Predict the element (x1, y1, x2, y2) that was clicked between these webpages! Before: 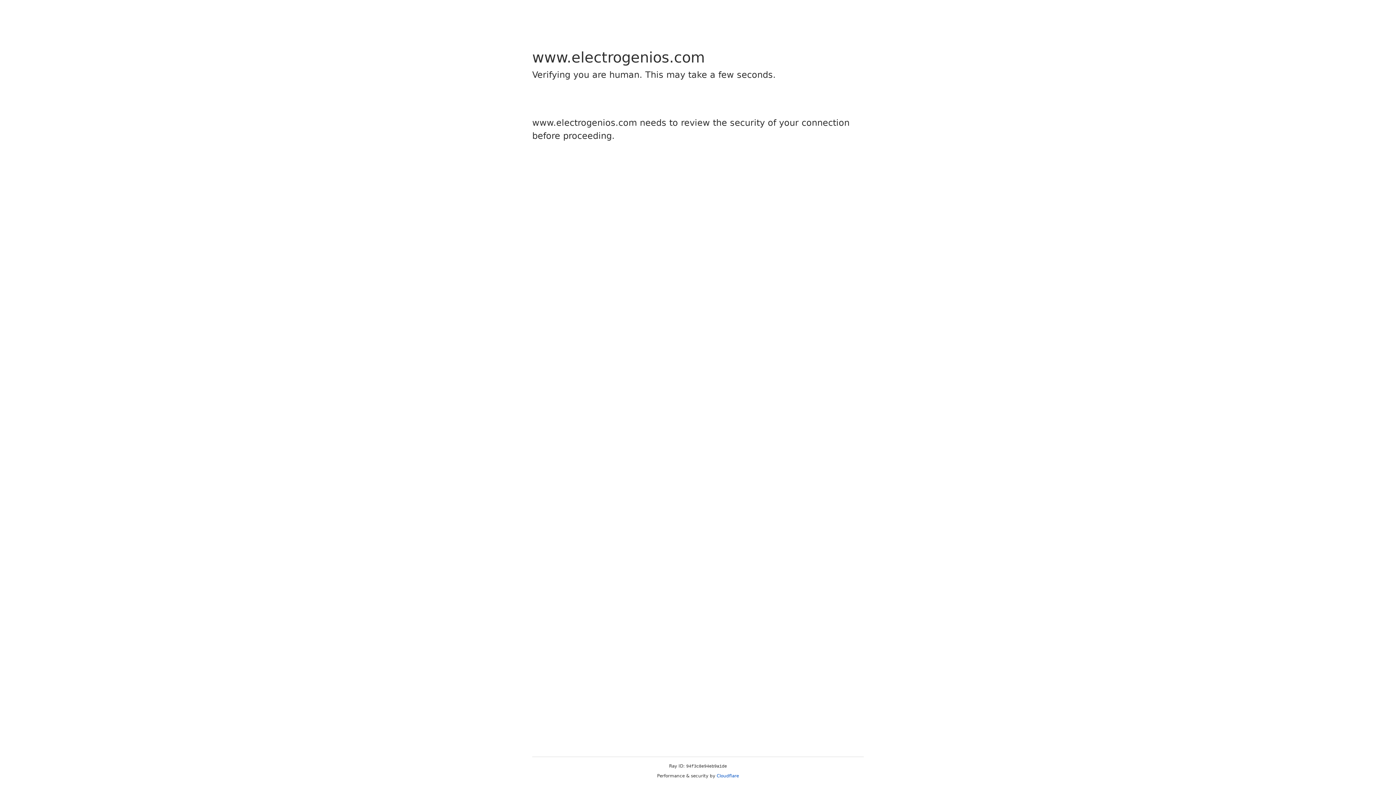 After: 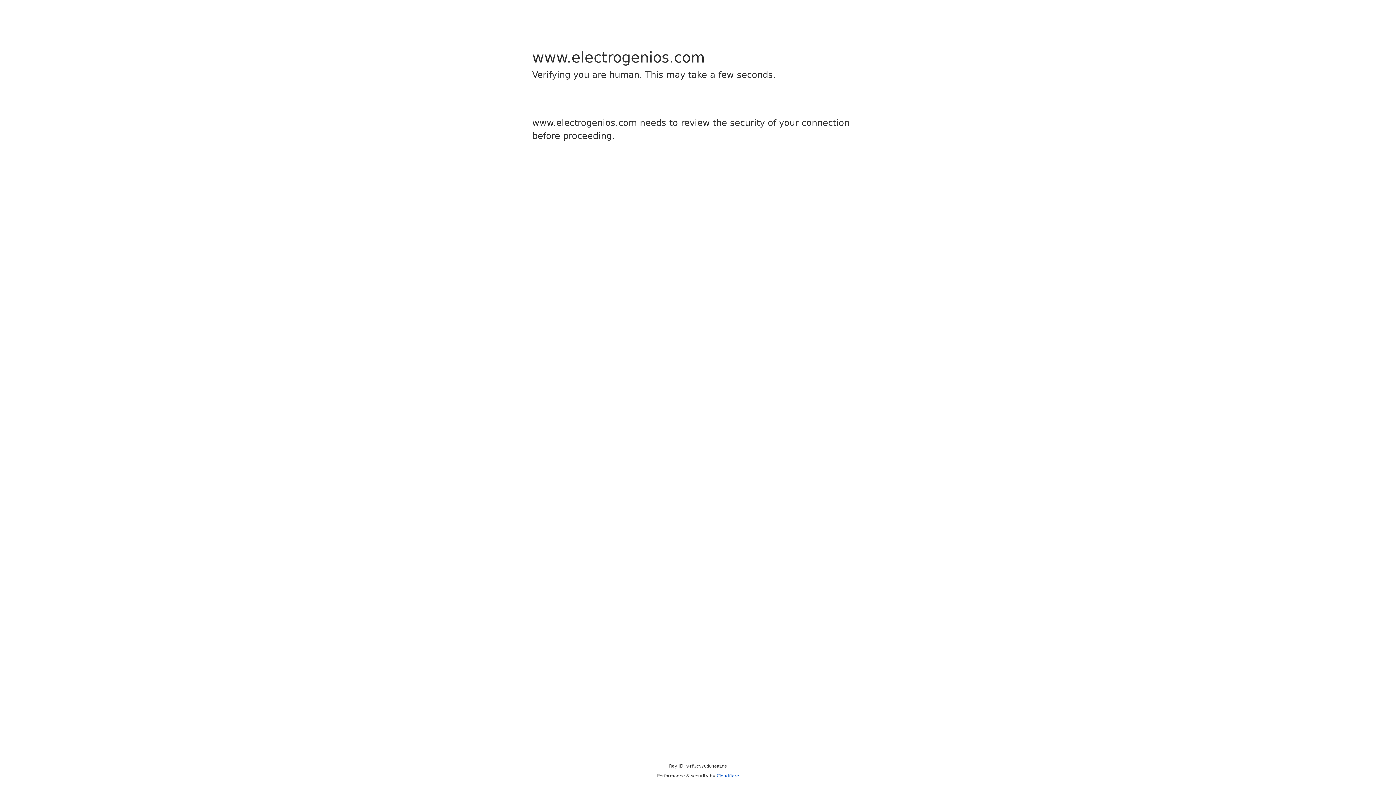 Action: bbox: (716, 773, 739, 778) label: Cloudflare